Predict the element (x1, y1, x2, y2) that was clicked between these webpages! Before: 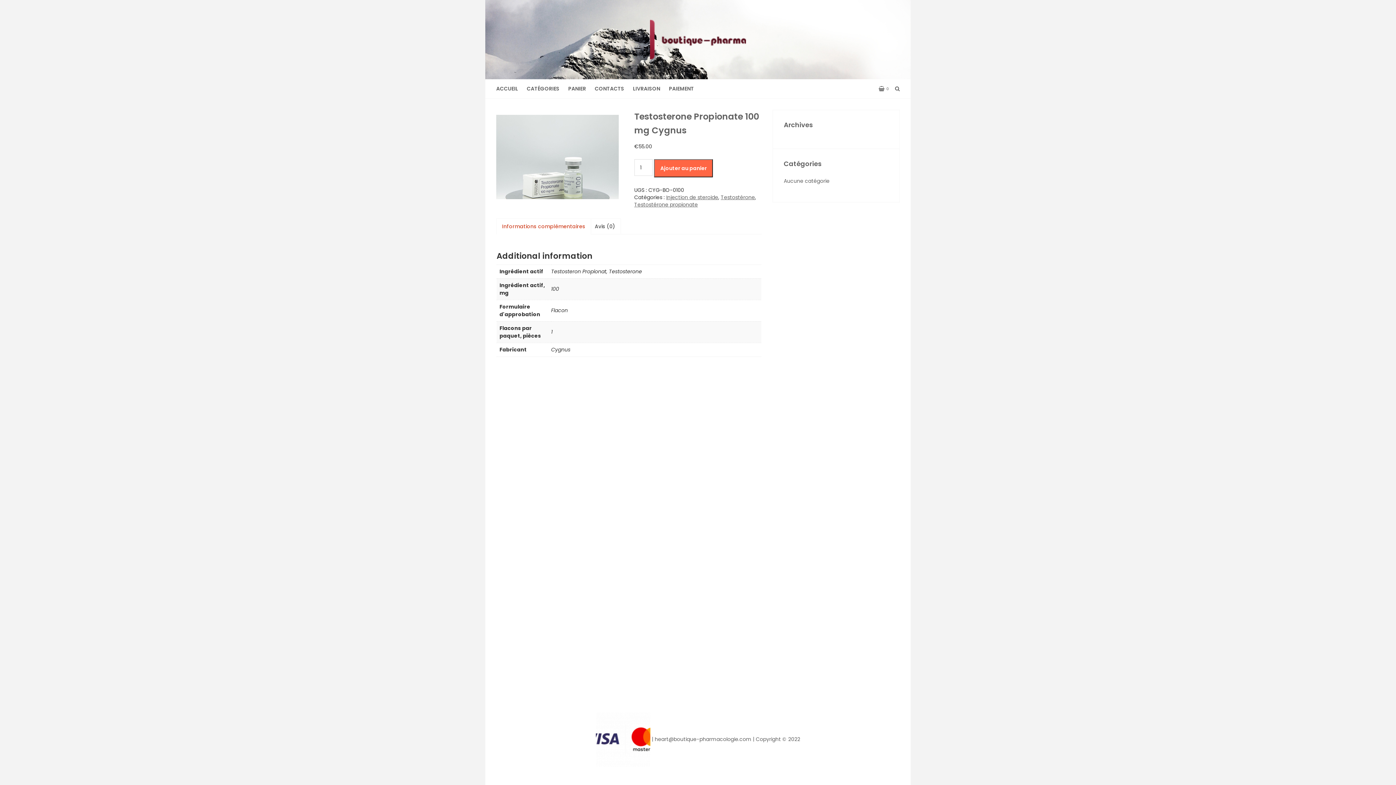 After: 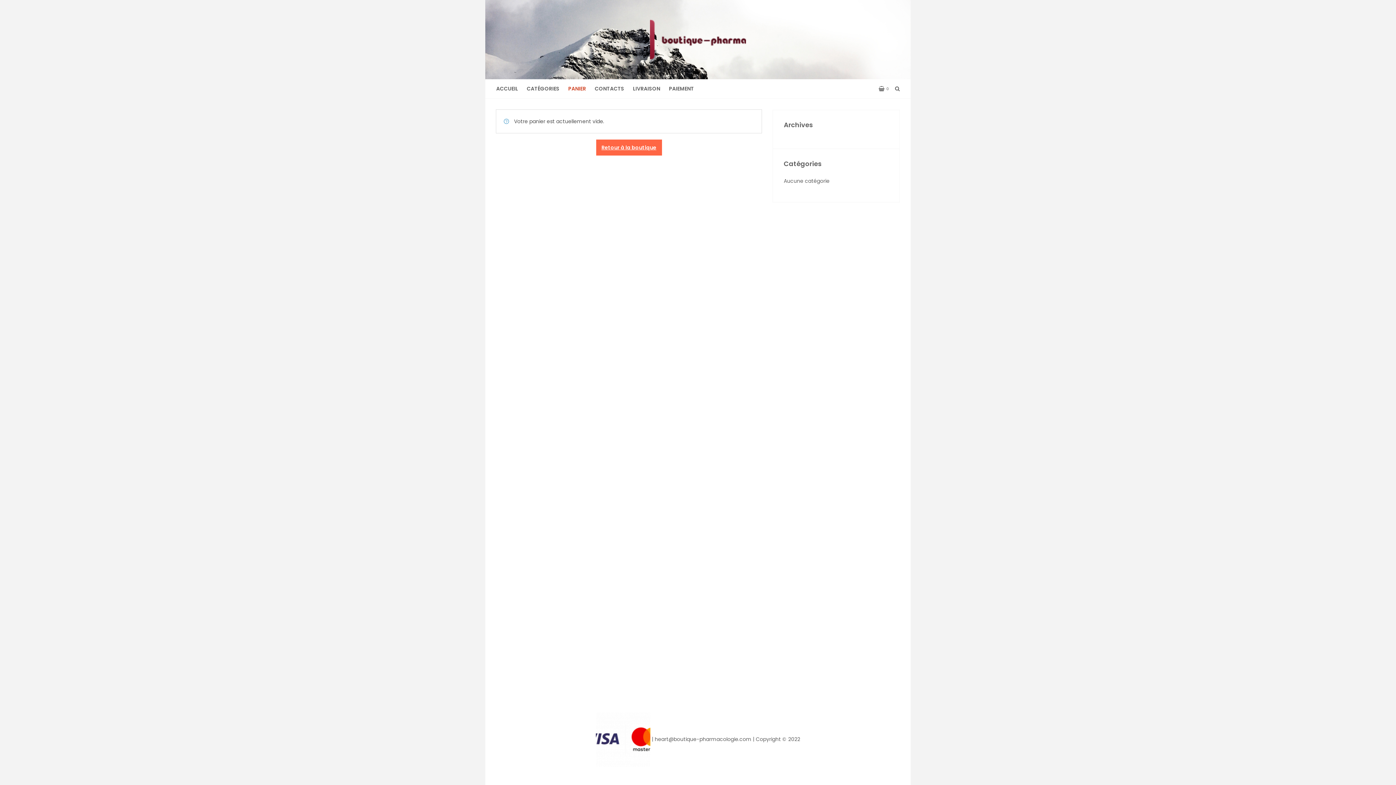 Action: label: 0 bbox: (873, 79, 889, 98)